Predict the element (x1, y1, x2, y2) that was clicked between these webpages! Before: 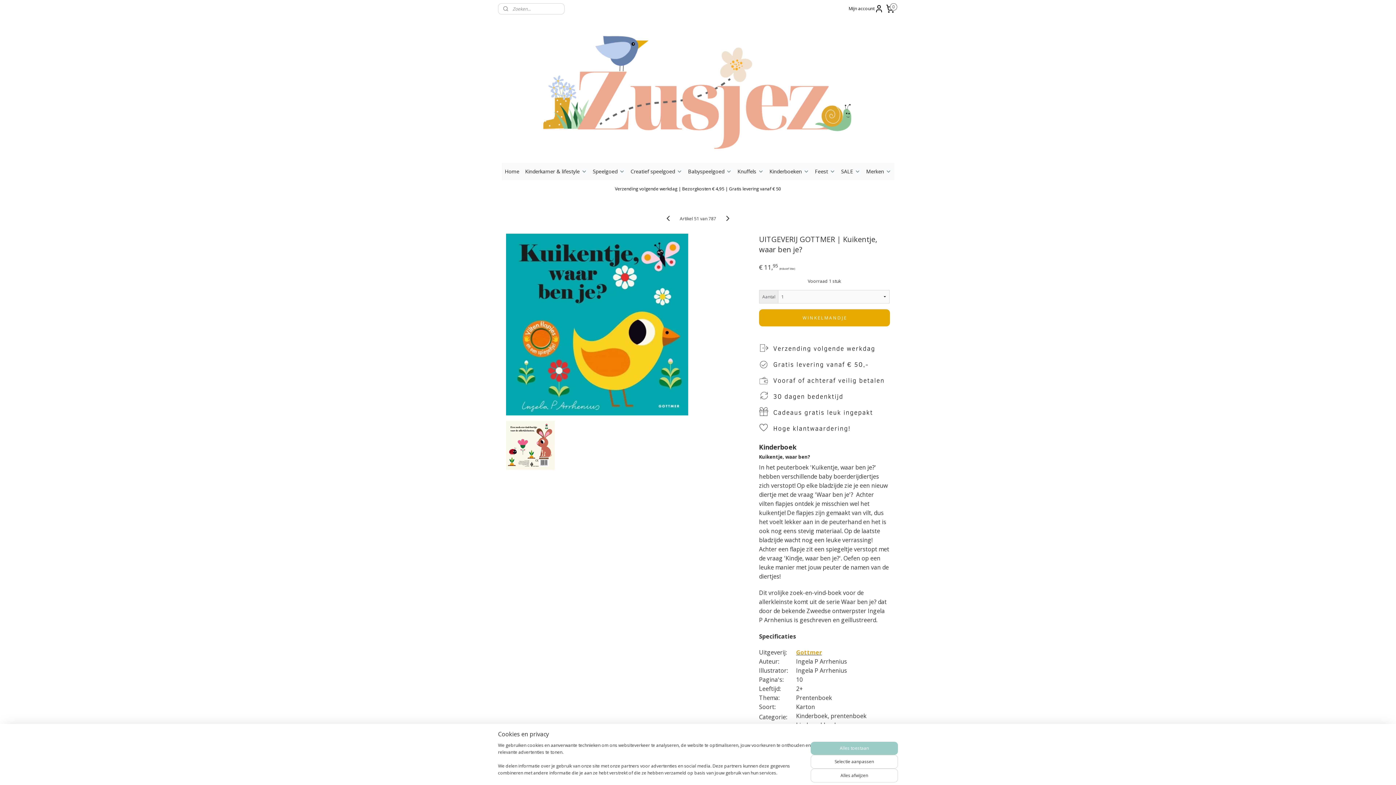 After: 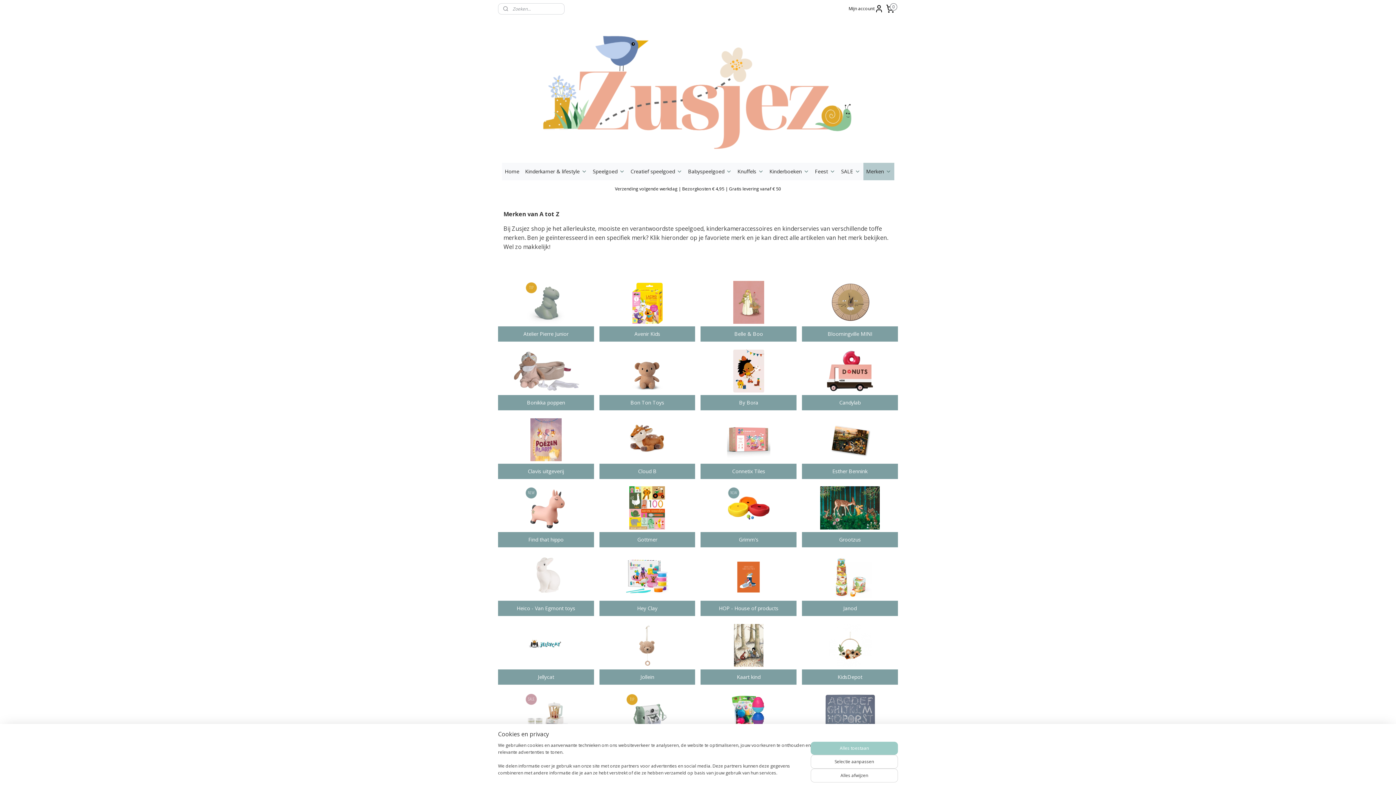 Action: bbox: (863, 162, 894, 180) label: Merken